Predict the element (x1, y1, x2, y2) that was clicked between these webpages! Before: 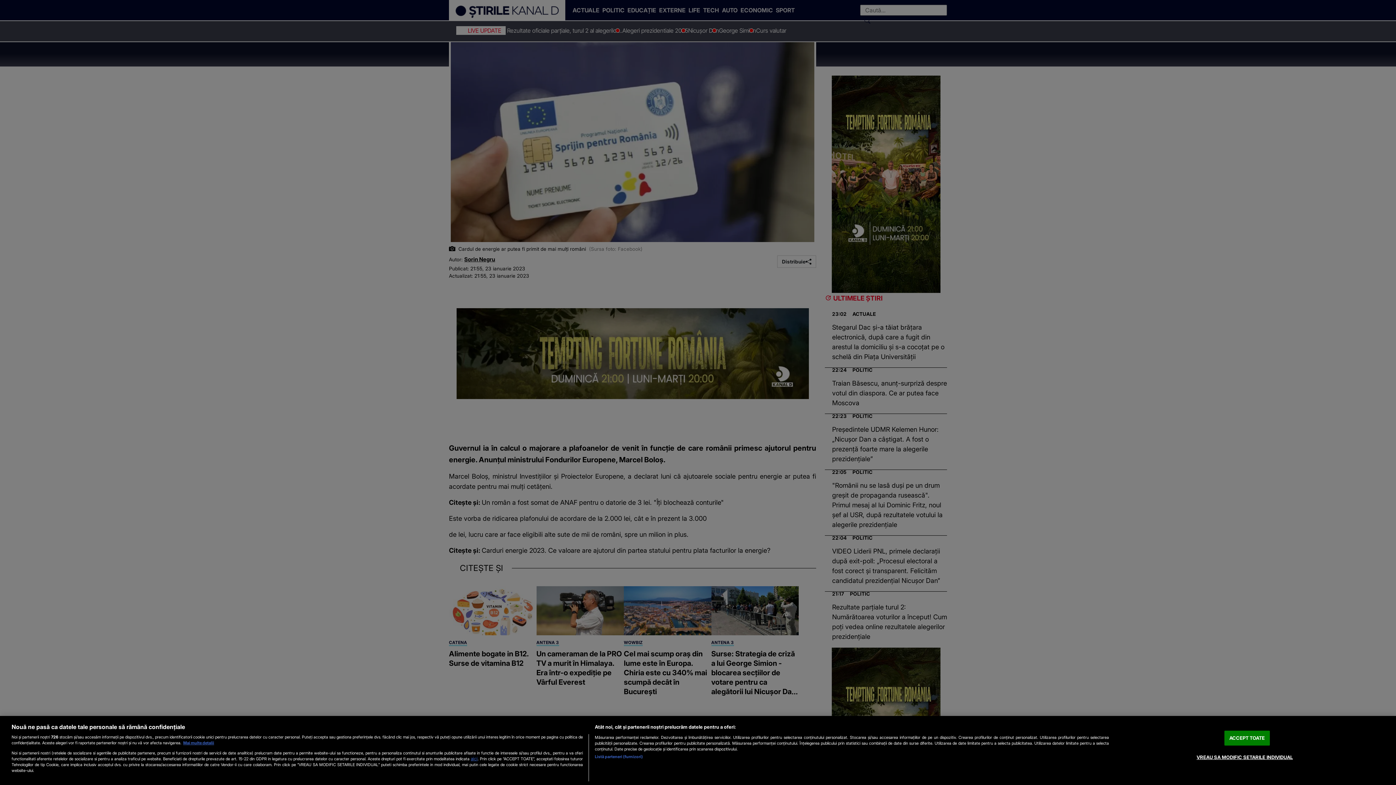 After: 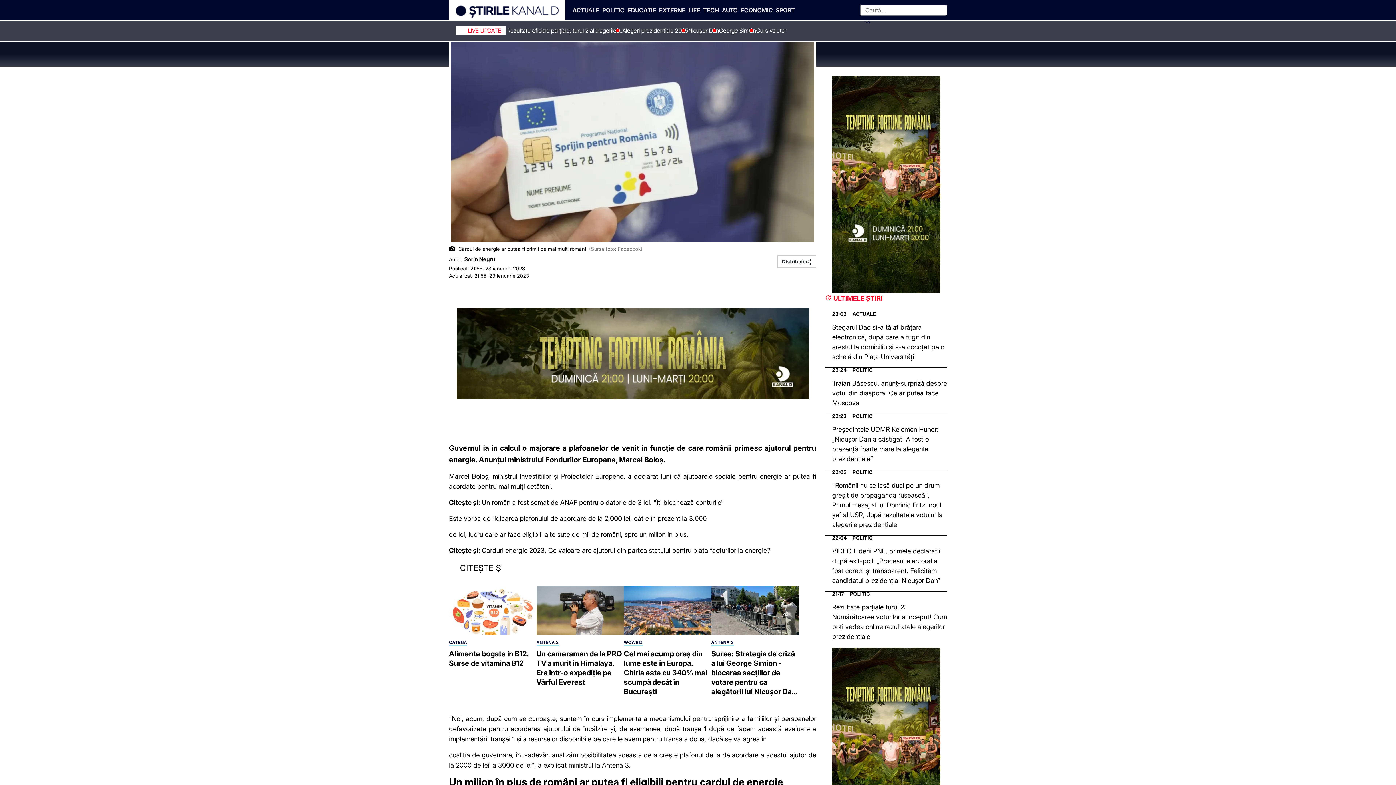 Action: bbox: (1224, 731, 1270, 746) label: ACCEPT TOATE